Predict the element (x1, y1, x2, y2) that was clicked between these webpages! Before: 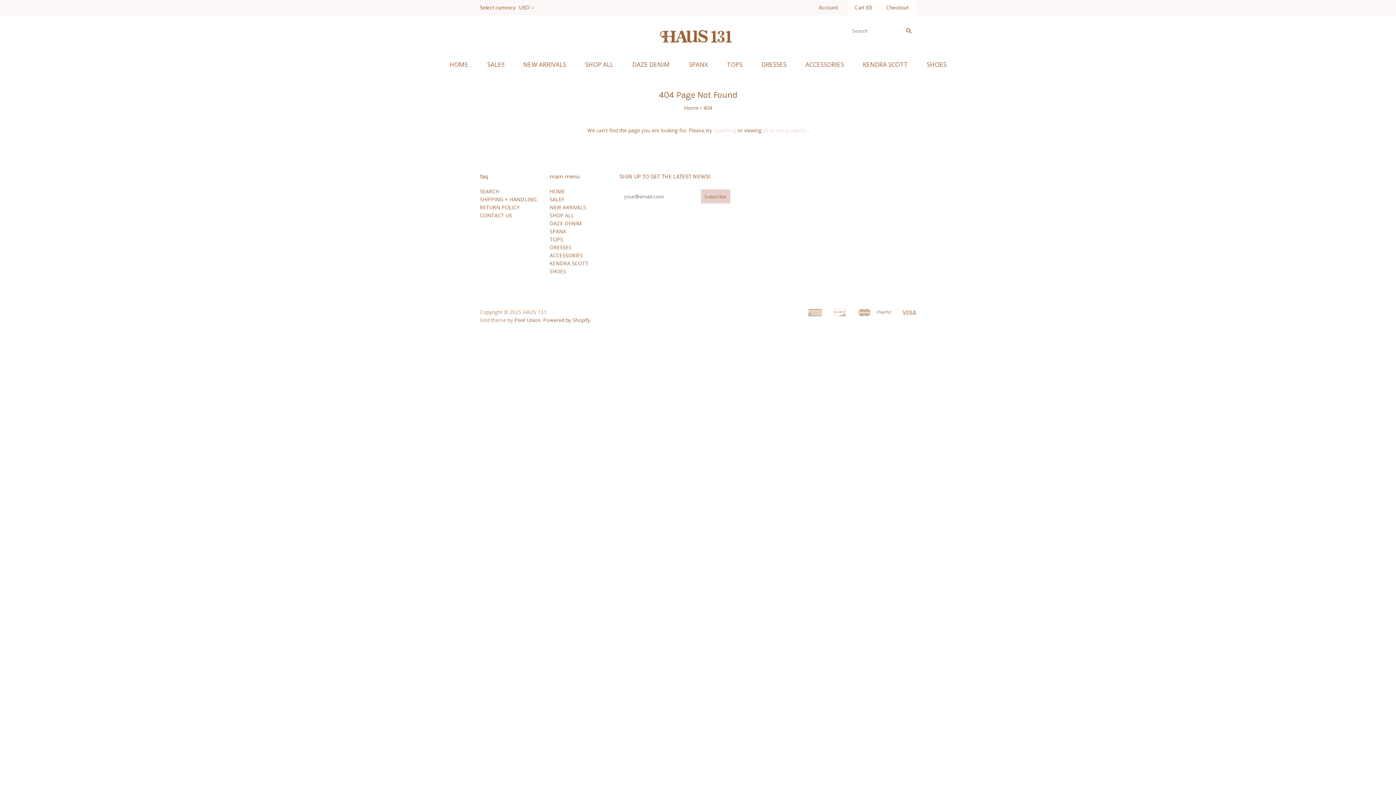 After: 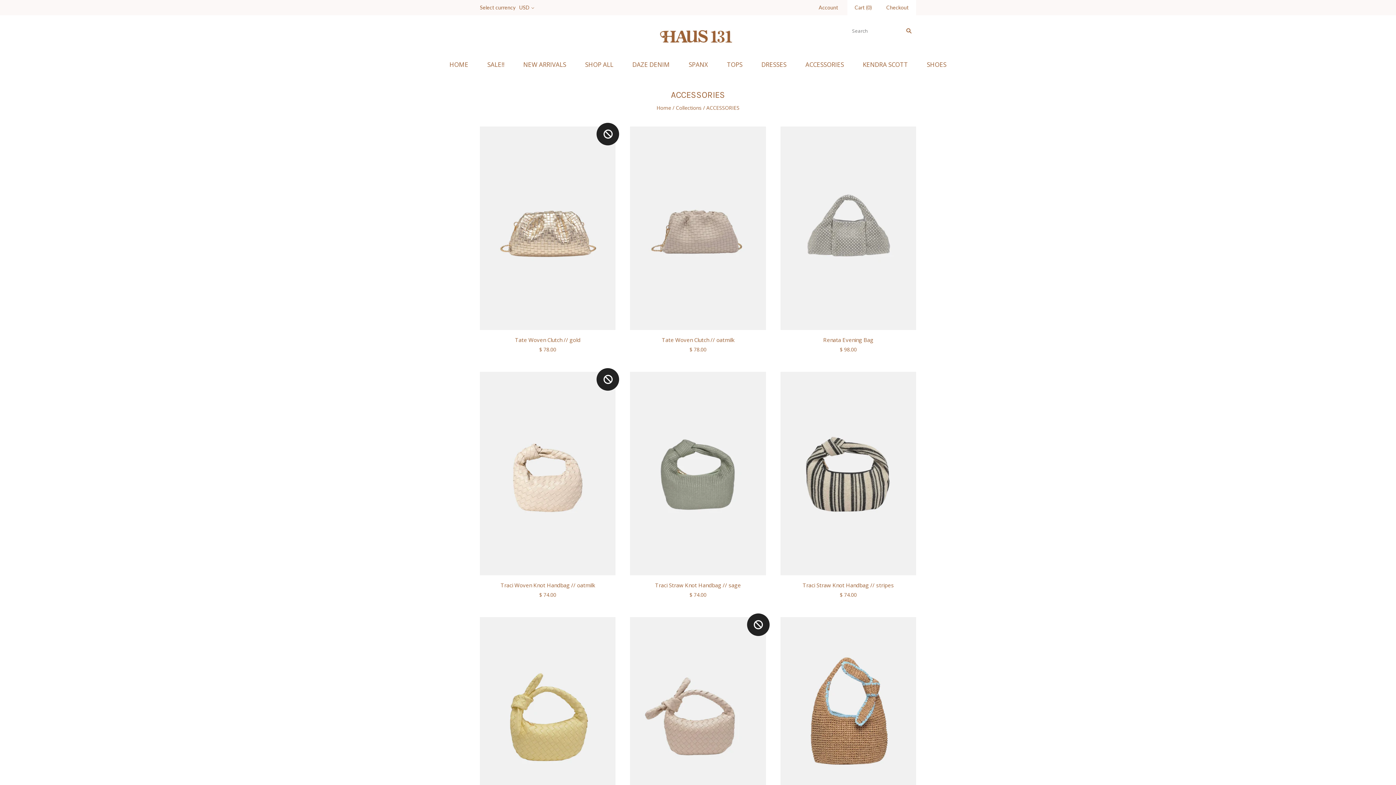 Action: bbox: (796, 53, 853, 74) label: ACCESSORIES